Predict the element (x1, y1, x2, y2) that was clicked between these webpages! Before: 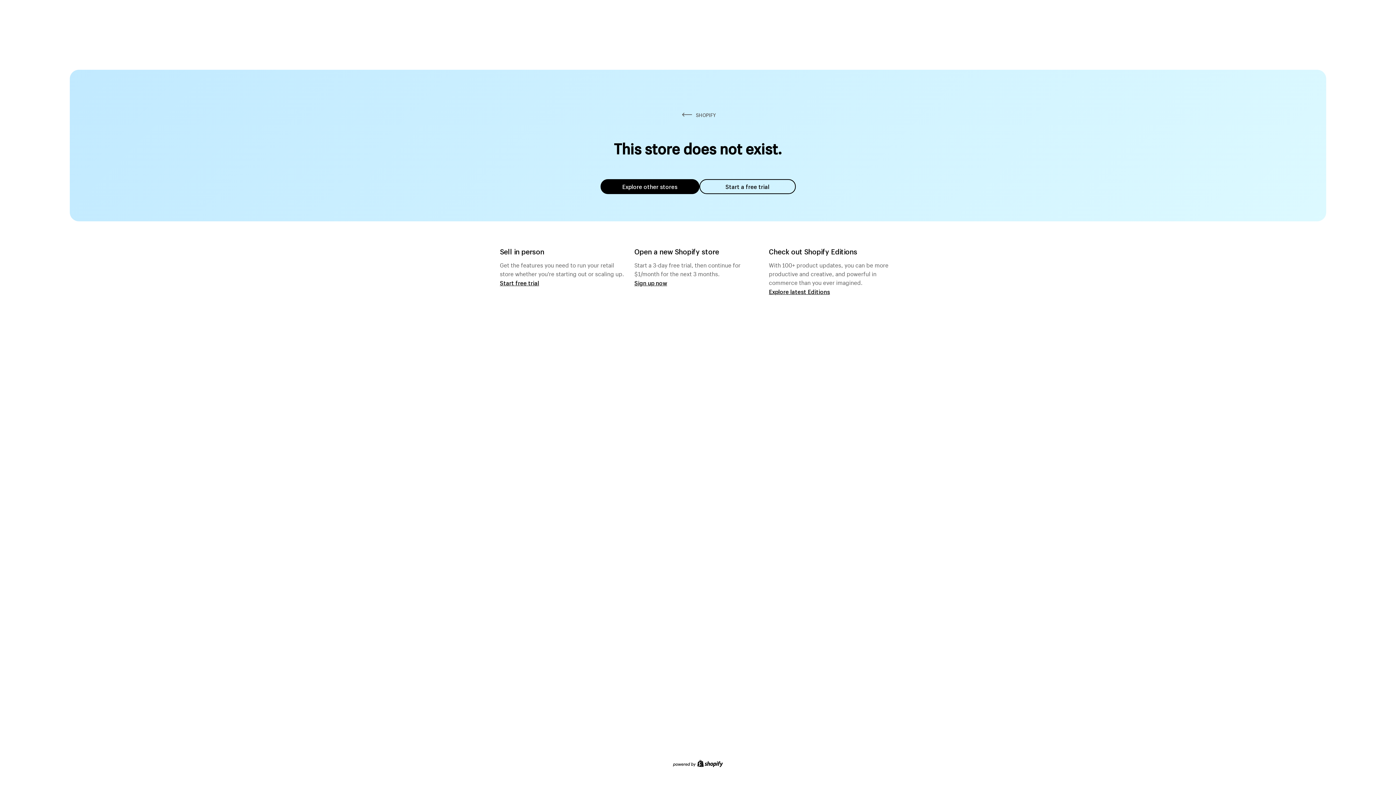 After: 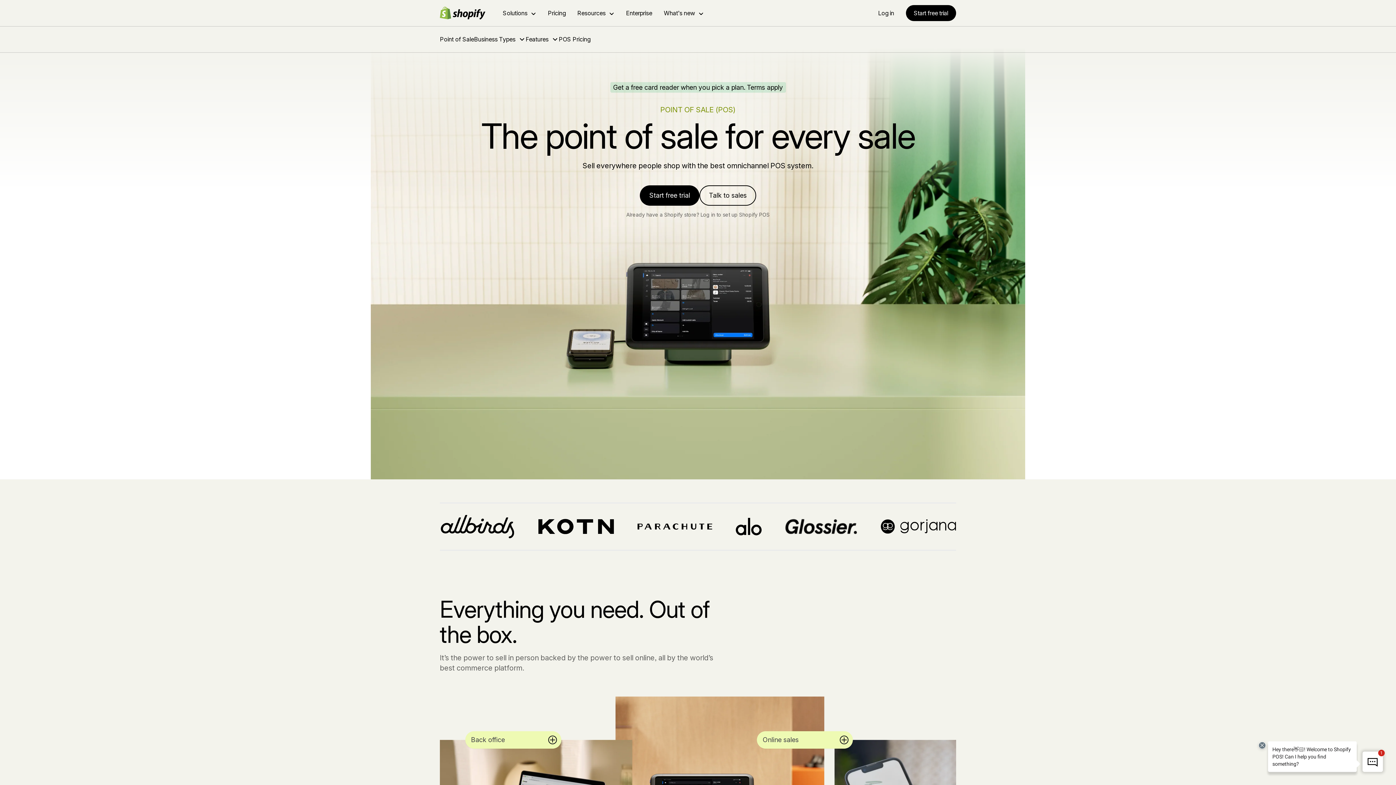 Action: bbox: (500, 279, 539, 286) label: Start free trial